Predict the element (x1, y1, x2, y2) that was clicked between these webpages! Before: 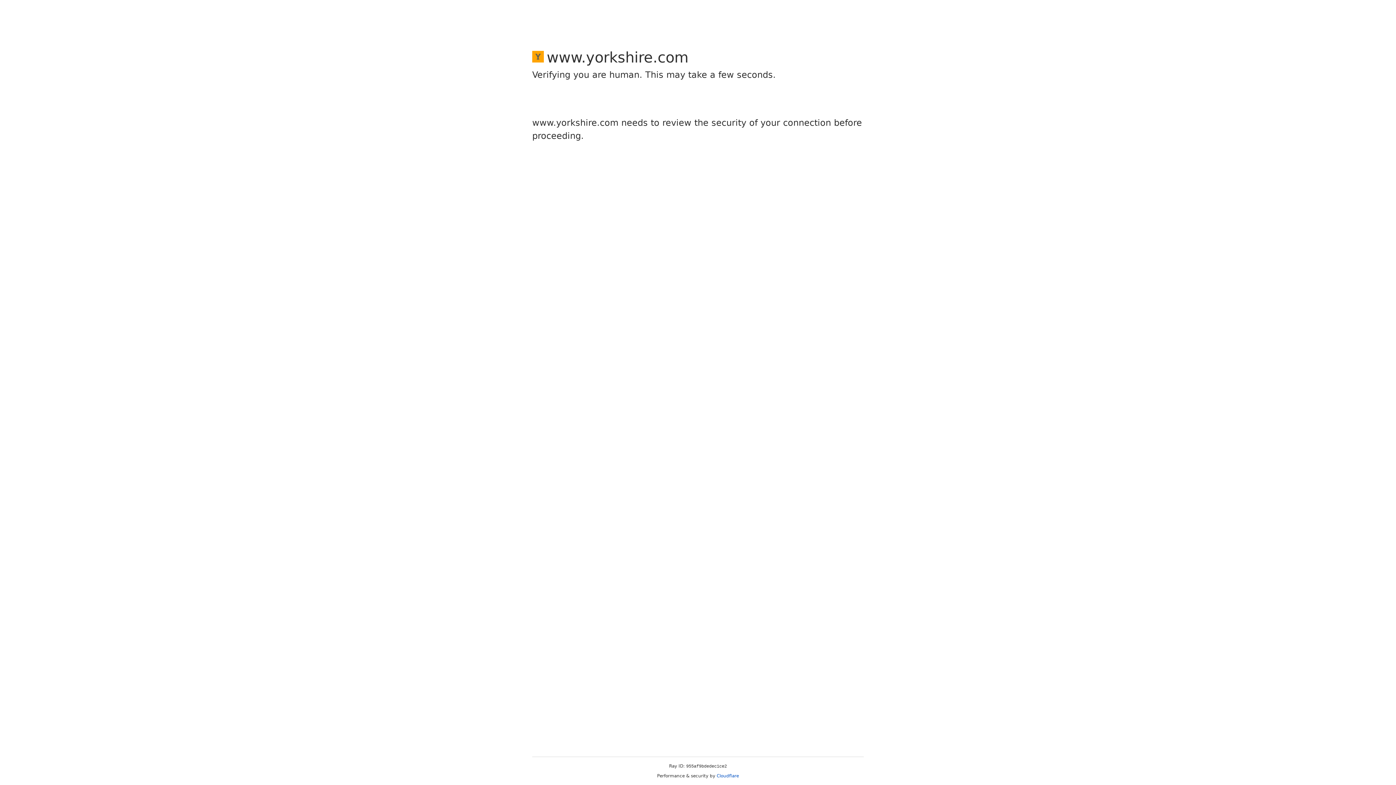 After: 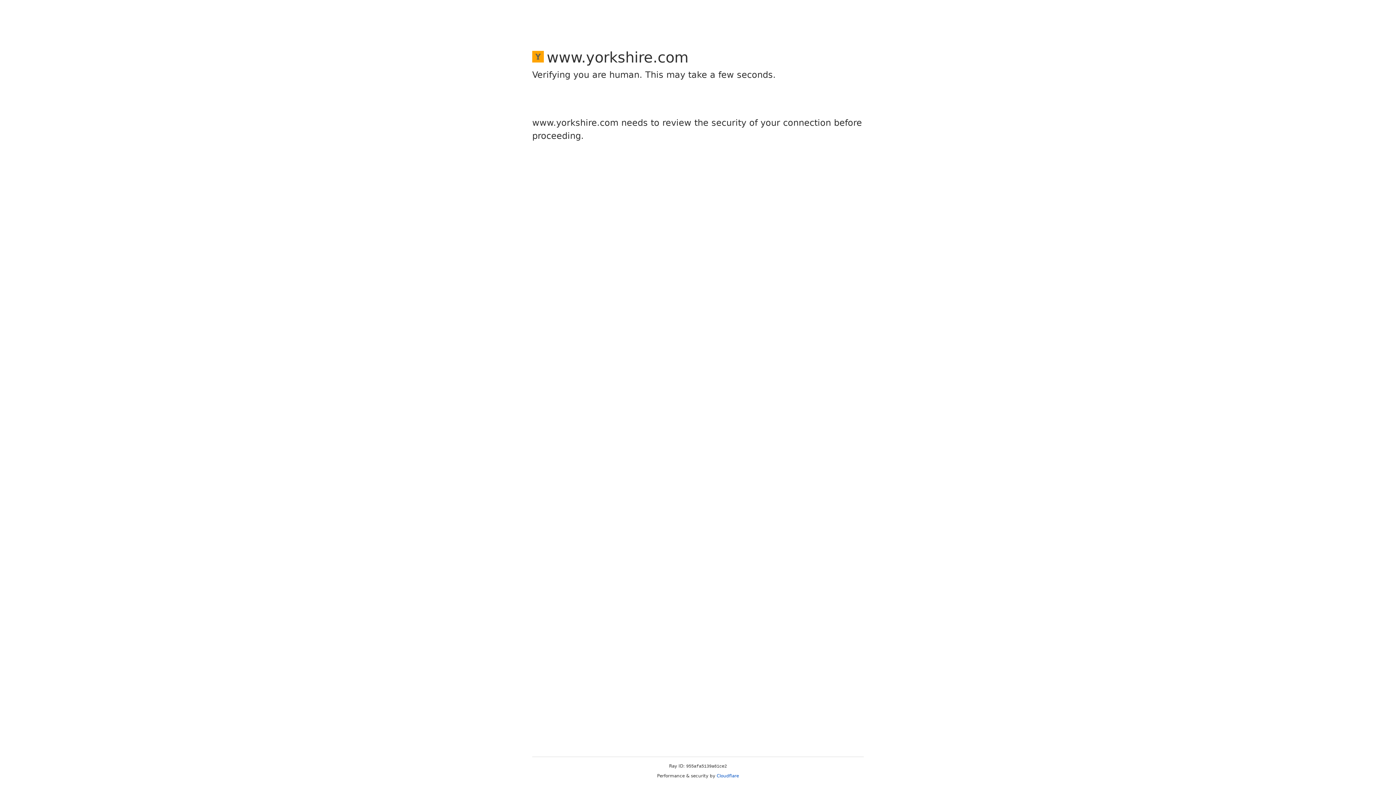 Action: bbox: (716, 773, 739, 778) label: Cloudflare